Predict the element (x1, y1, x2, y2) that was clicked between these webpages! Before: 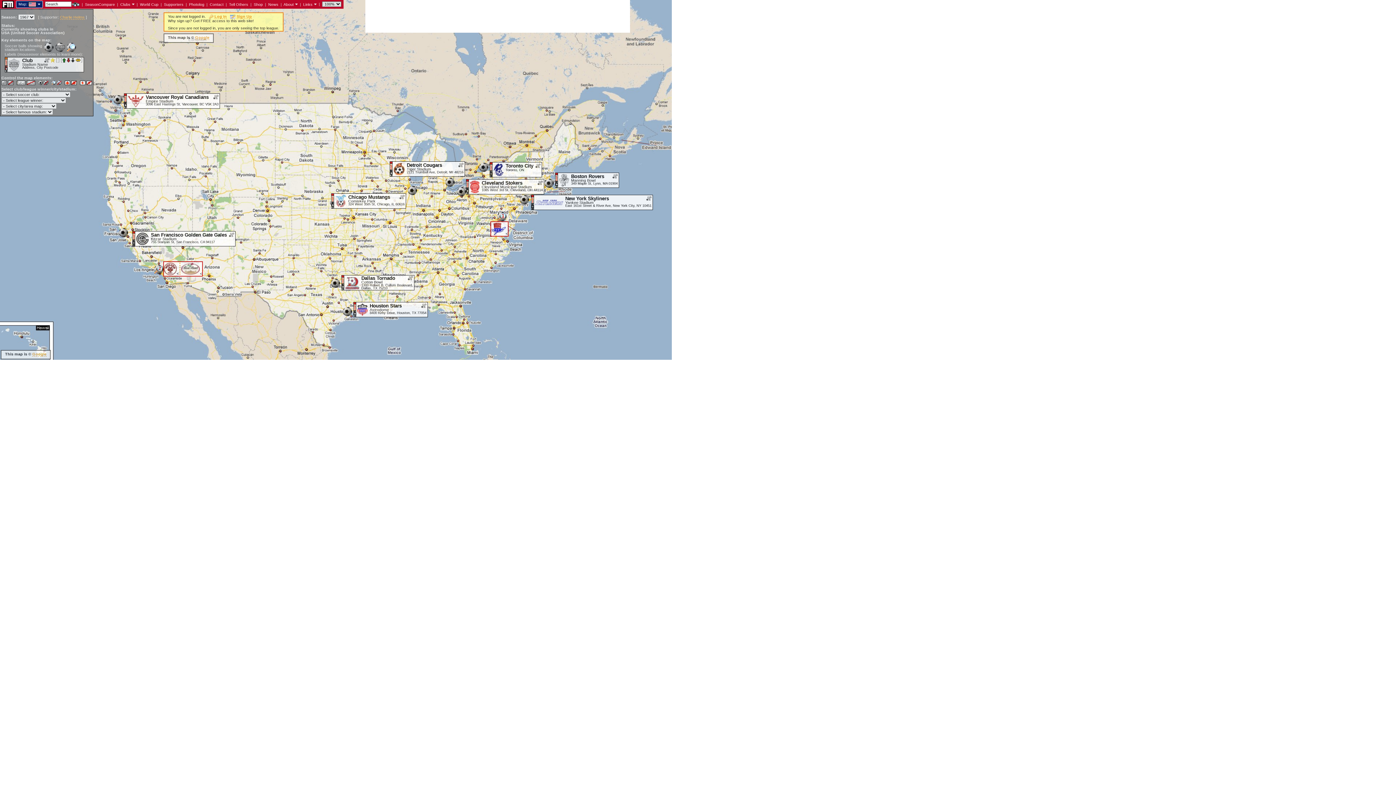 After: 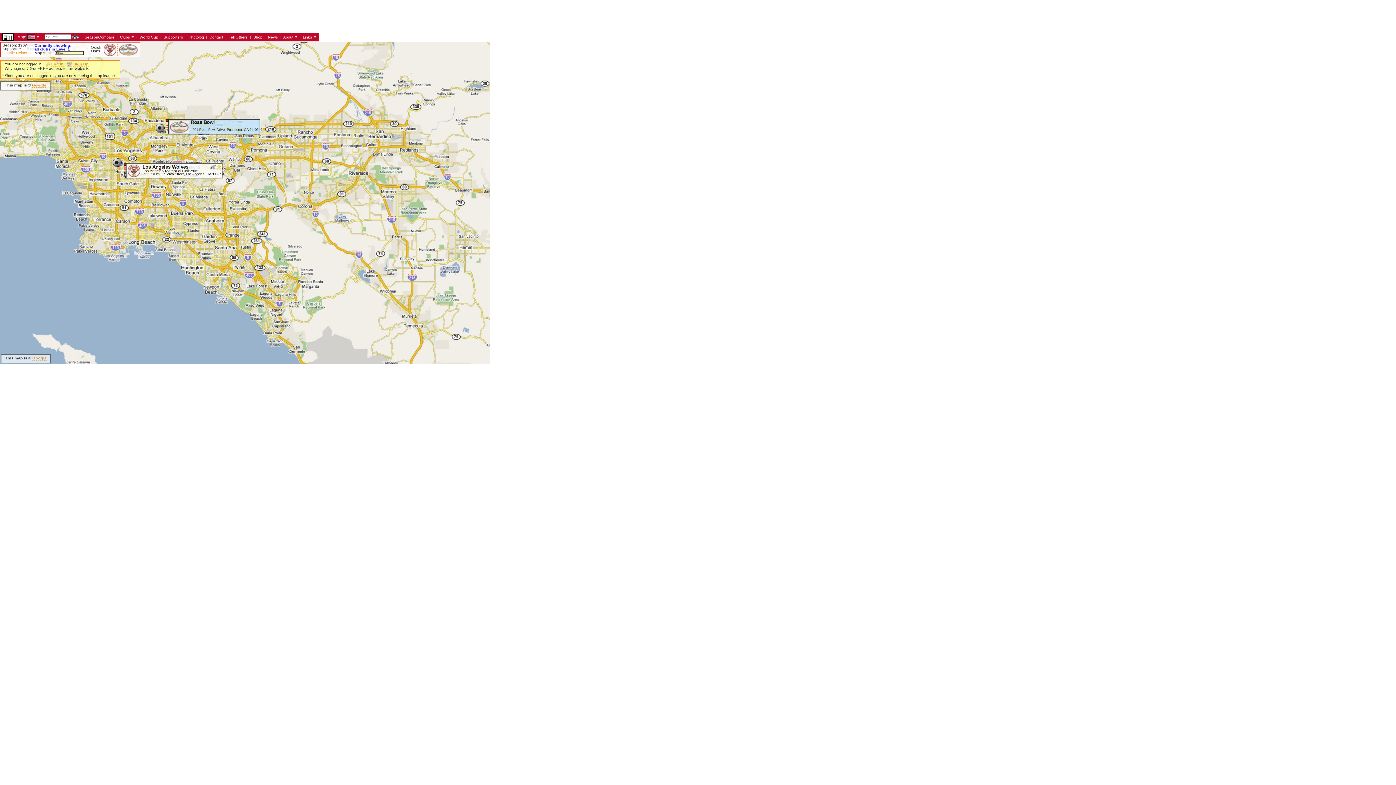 Action: bbox: (181, 271, 200, 276)